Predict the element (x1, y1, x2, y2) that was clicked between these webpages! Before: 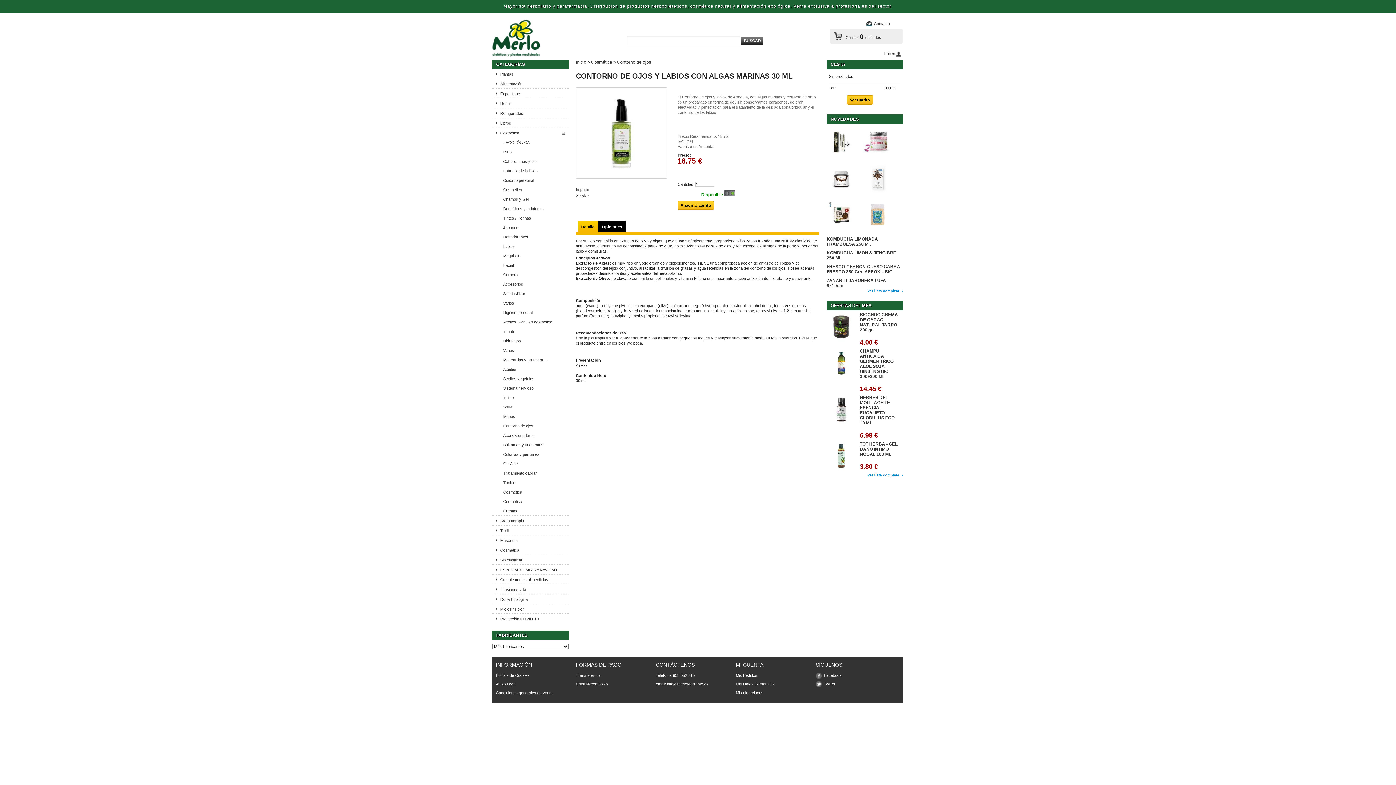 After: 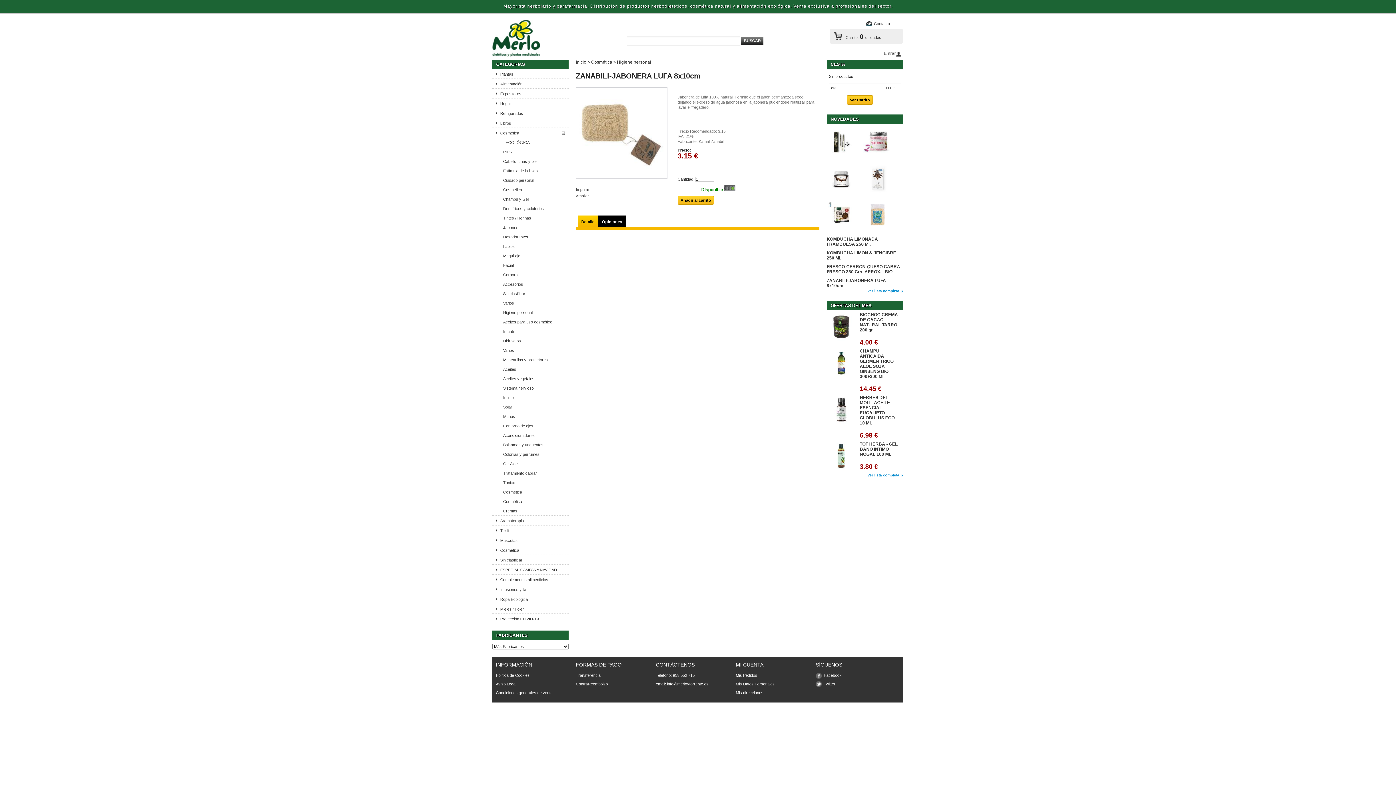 Action: bbox: (826, 278, 886, 288) label: ZANABILI-JABONERA LUFA 8x10cm